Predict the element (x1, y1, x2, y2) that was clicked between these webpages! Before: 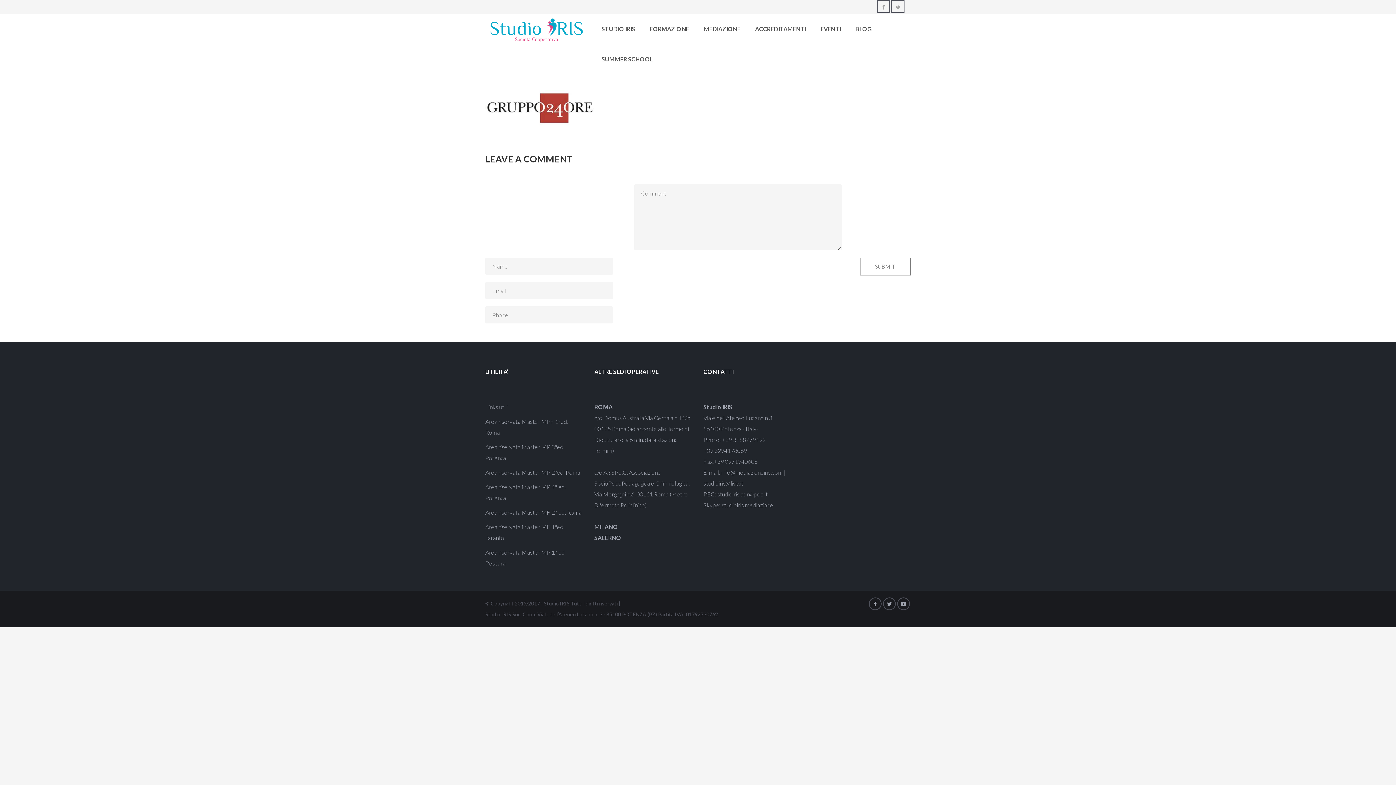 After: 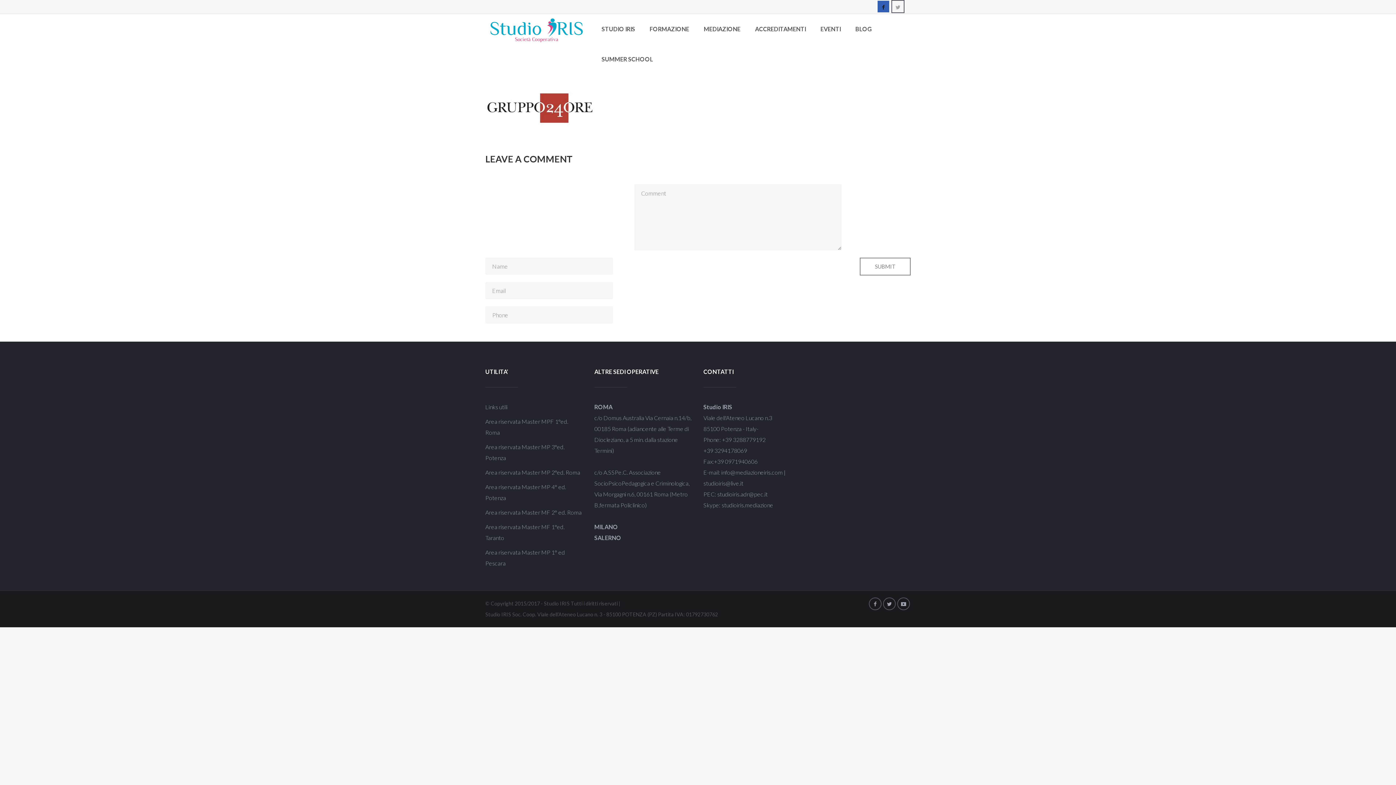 Action: bbox: (877, 0, 890, 13)